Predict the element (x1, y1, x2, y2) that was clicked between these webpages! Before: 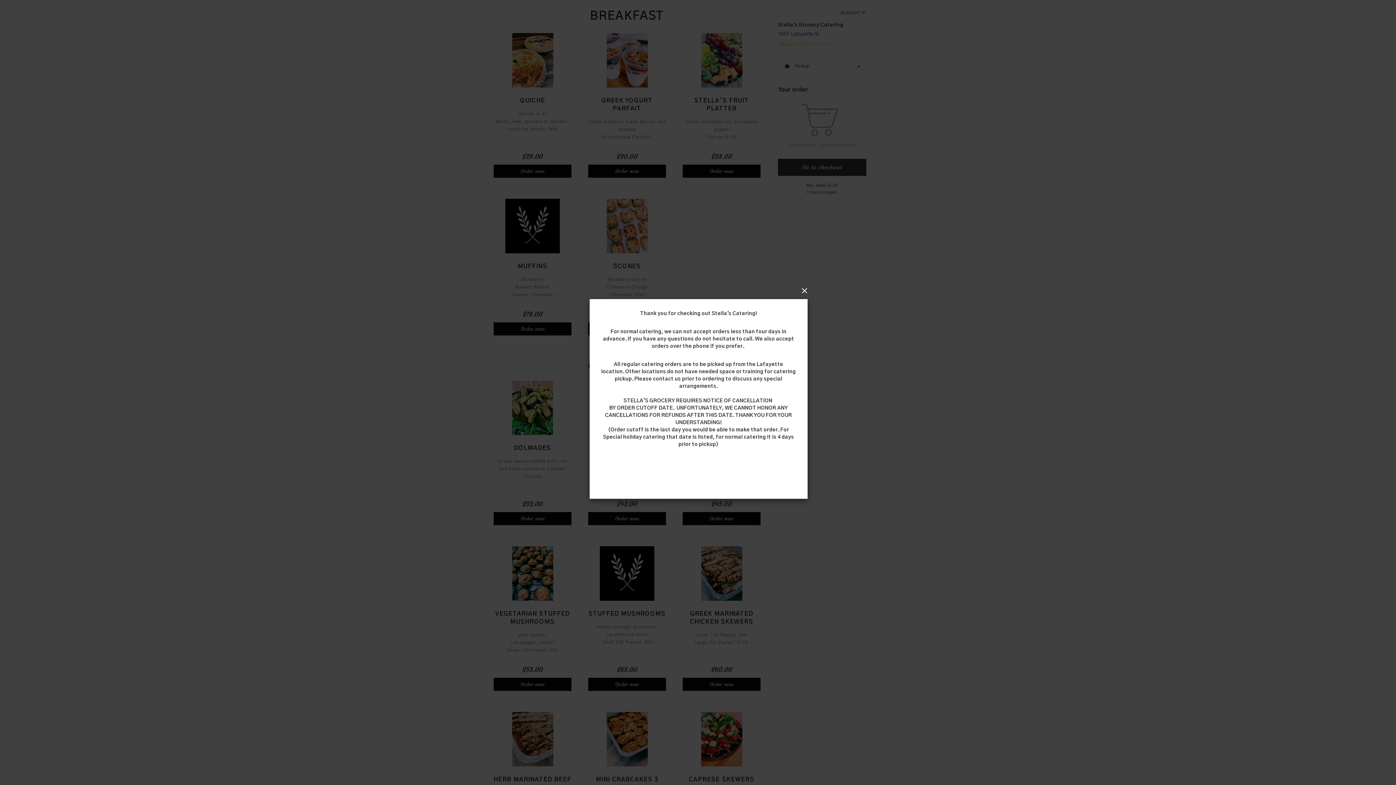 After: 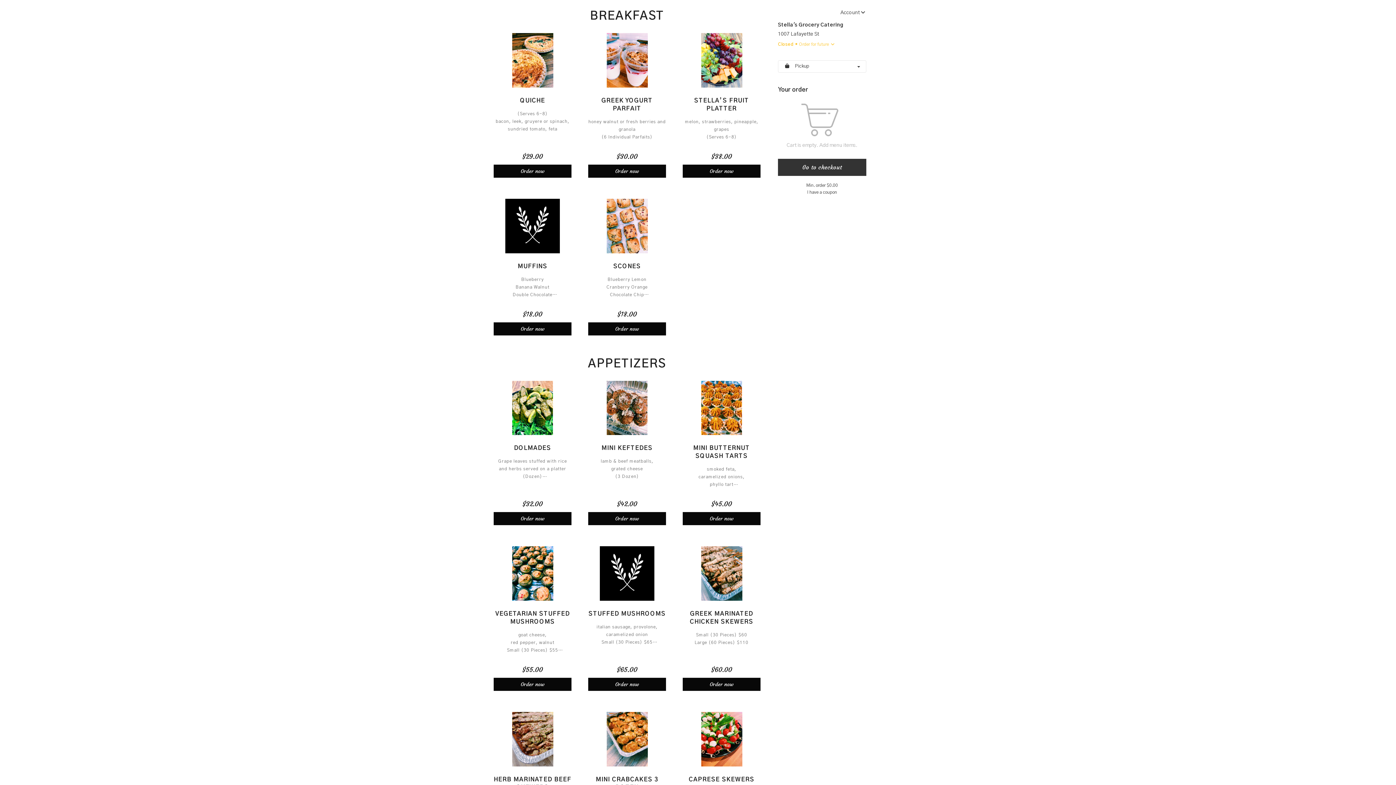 Action: label: Close bbox: (799, 286, 807, 295)